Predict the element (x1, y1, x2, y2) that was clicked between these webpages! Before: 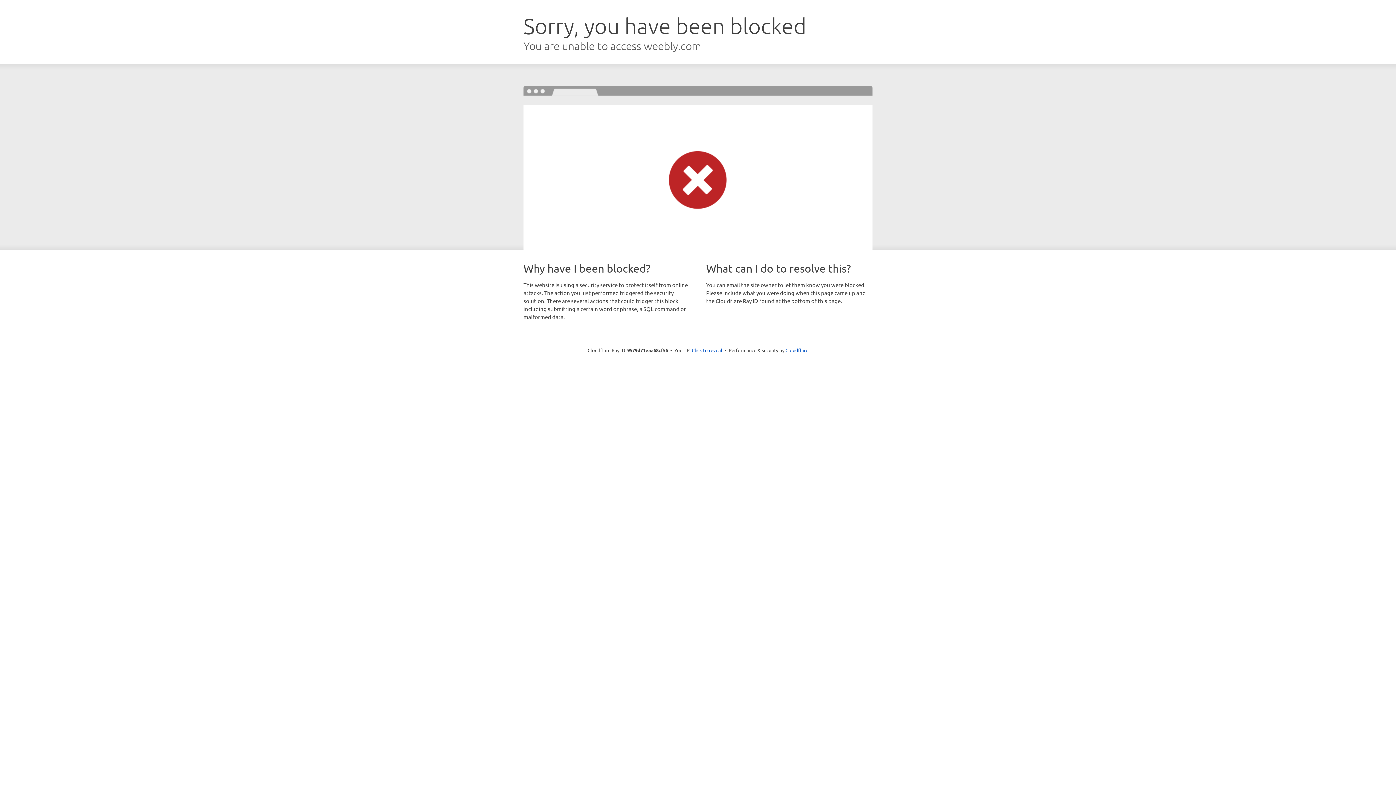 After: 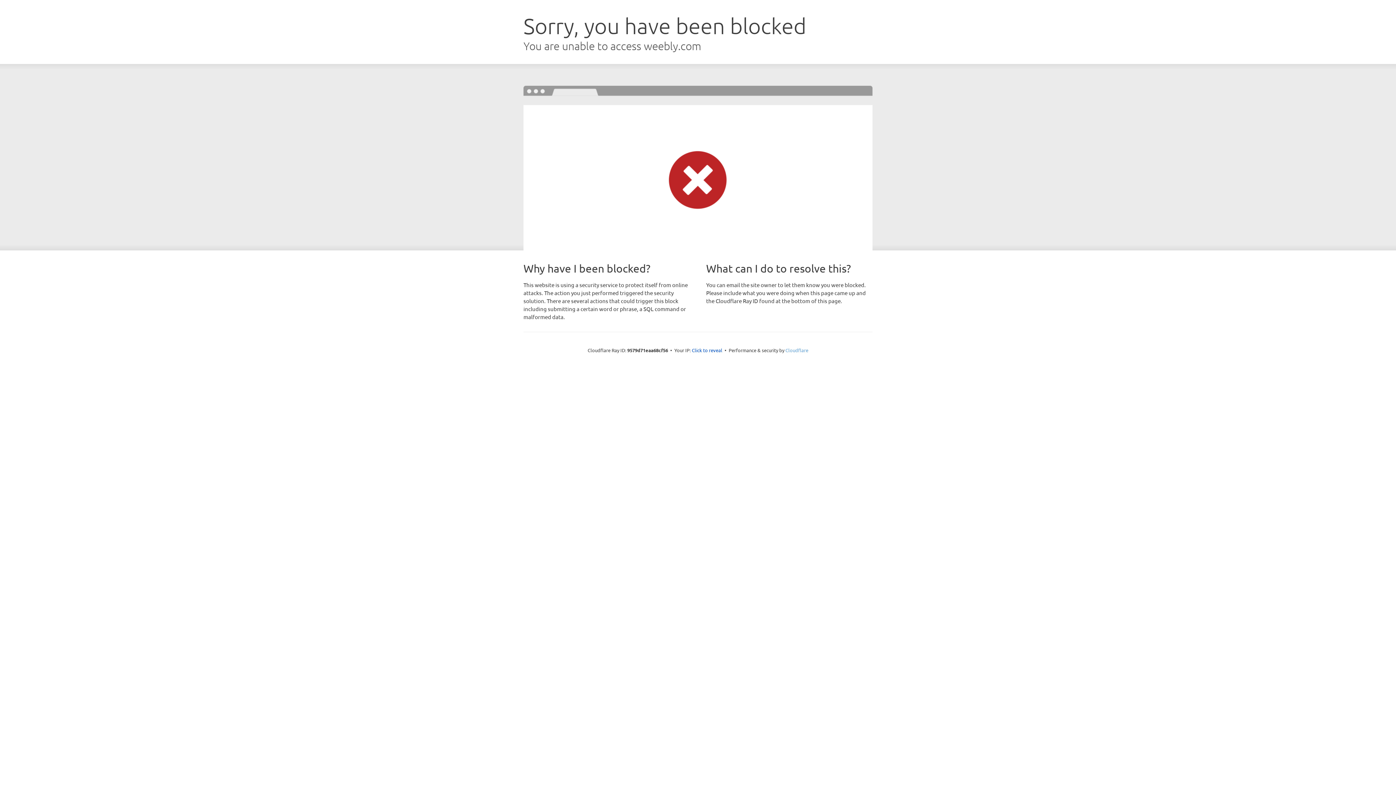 Action: label: Cloudflare bbox: (785, 347, 808, 353)